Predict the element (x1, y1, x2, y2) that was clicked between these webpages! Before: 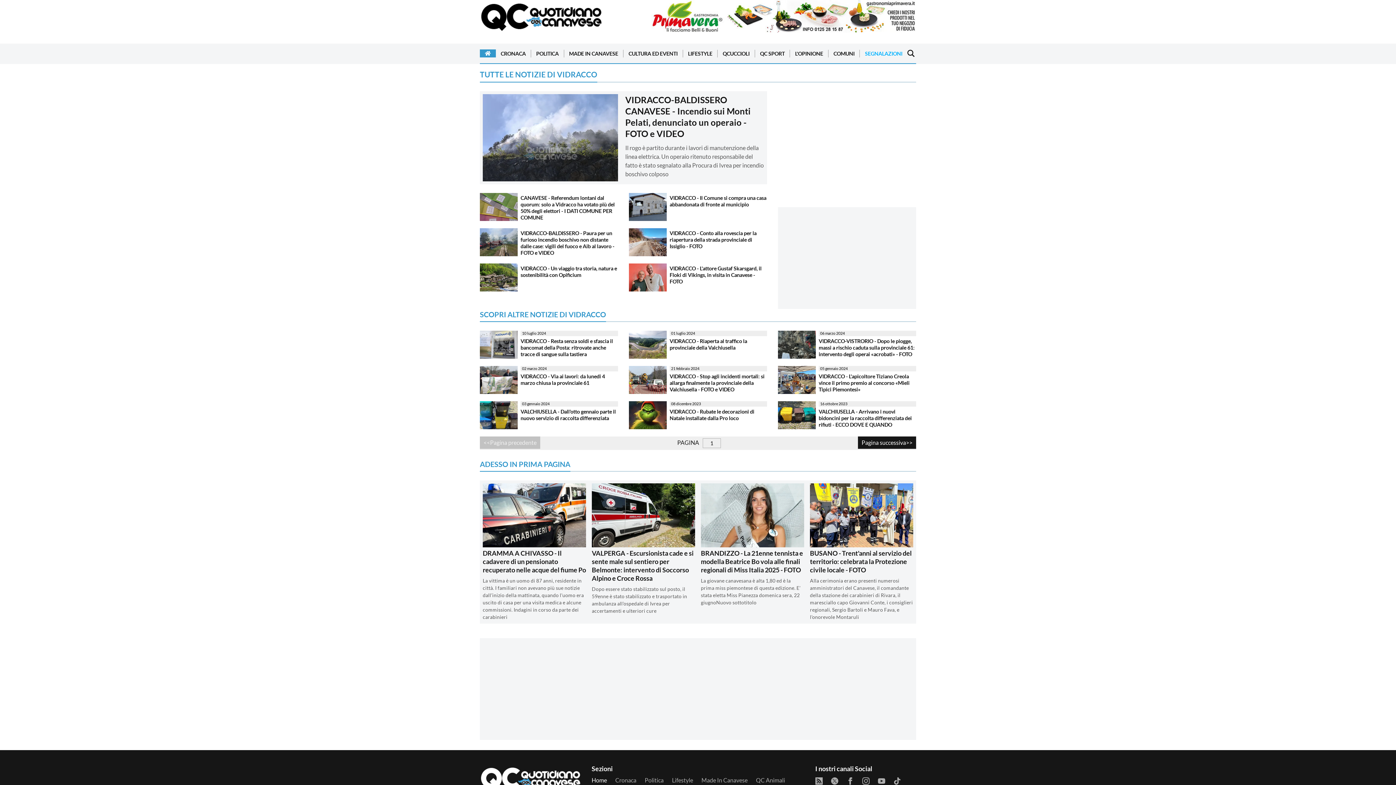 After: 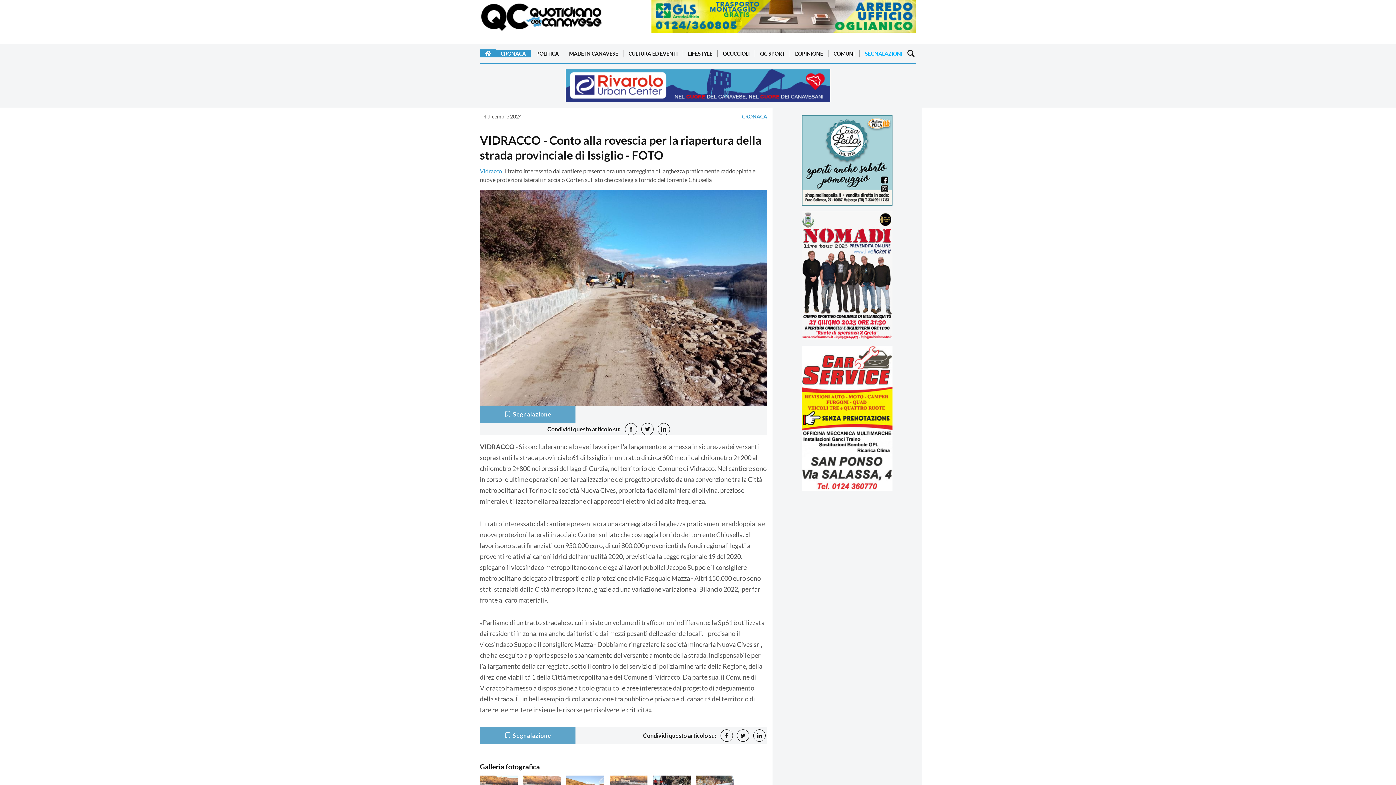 Action: bbox: (669, 230, 756, 249) label: VIDRACCO - Conto alla rovescia per la riapertura della strada provinciale di Issiglio - FOTO